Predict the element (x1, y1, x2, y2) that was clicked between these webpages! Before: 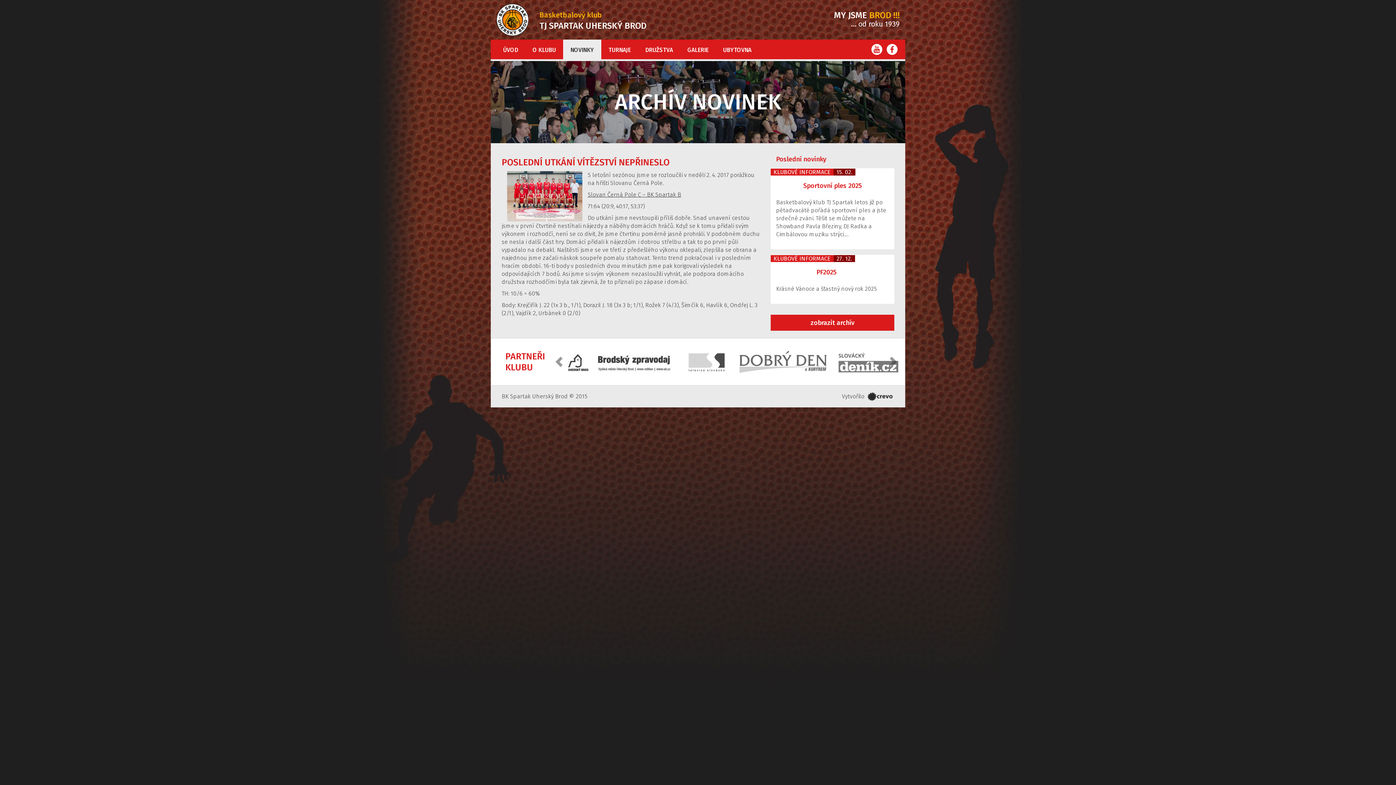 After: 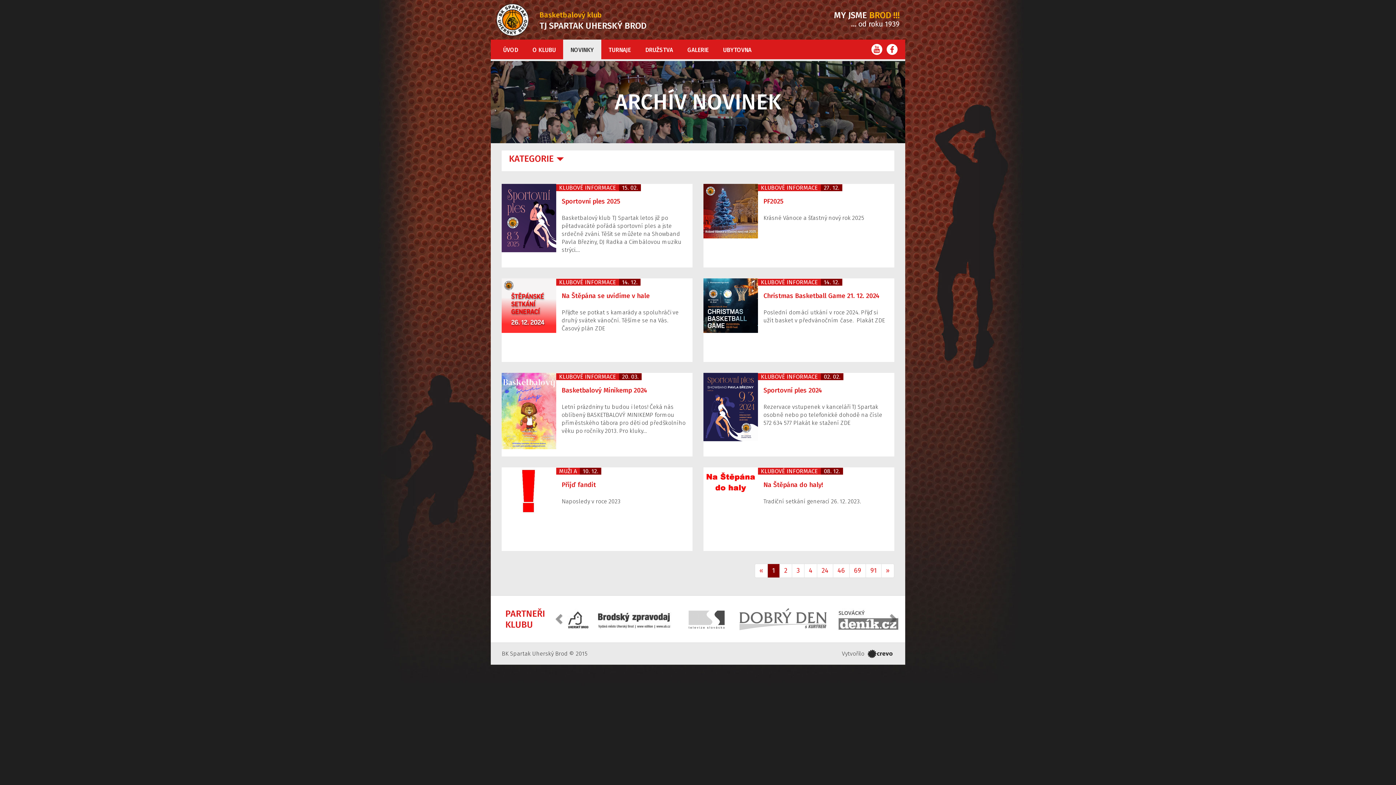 Action: bbox: (563, 39, 601, 59) label: NOVINKY